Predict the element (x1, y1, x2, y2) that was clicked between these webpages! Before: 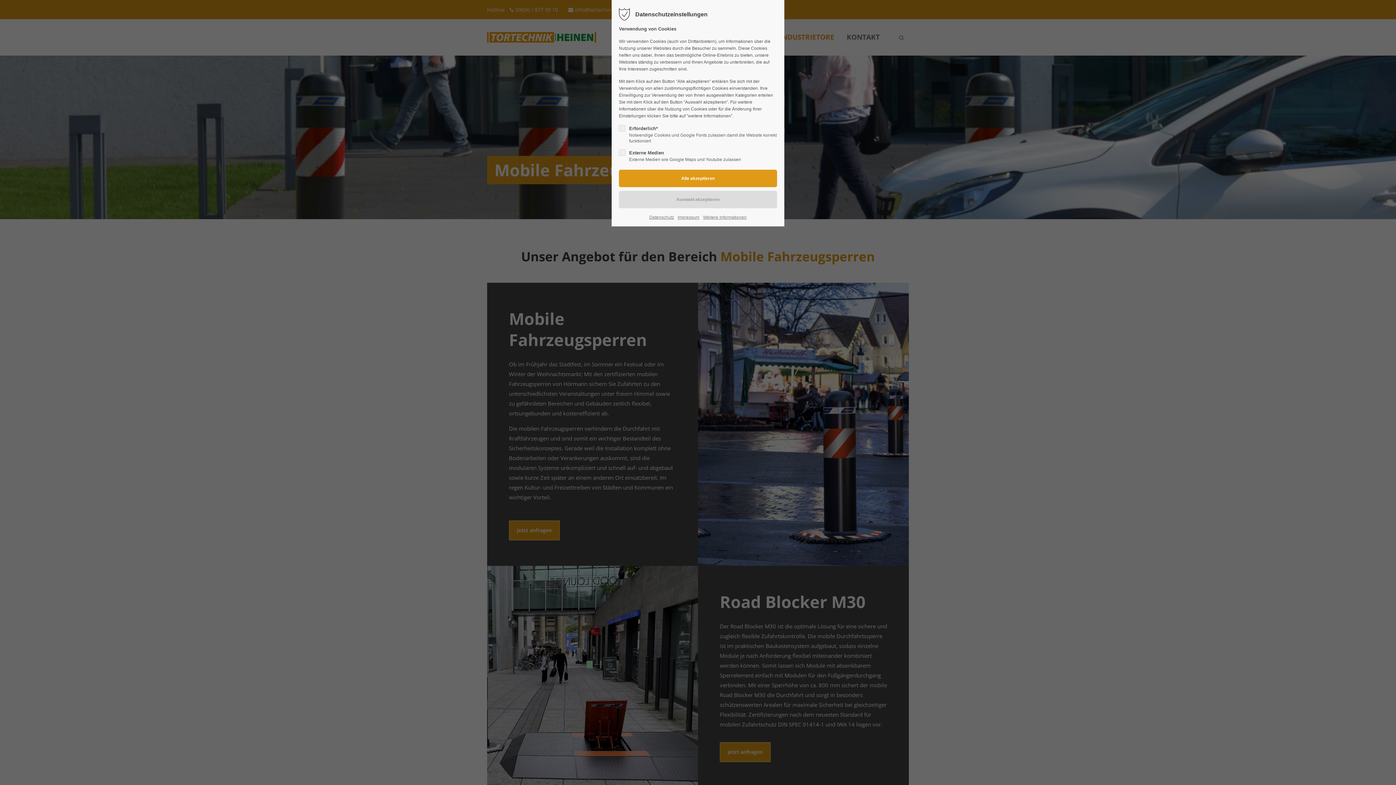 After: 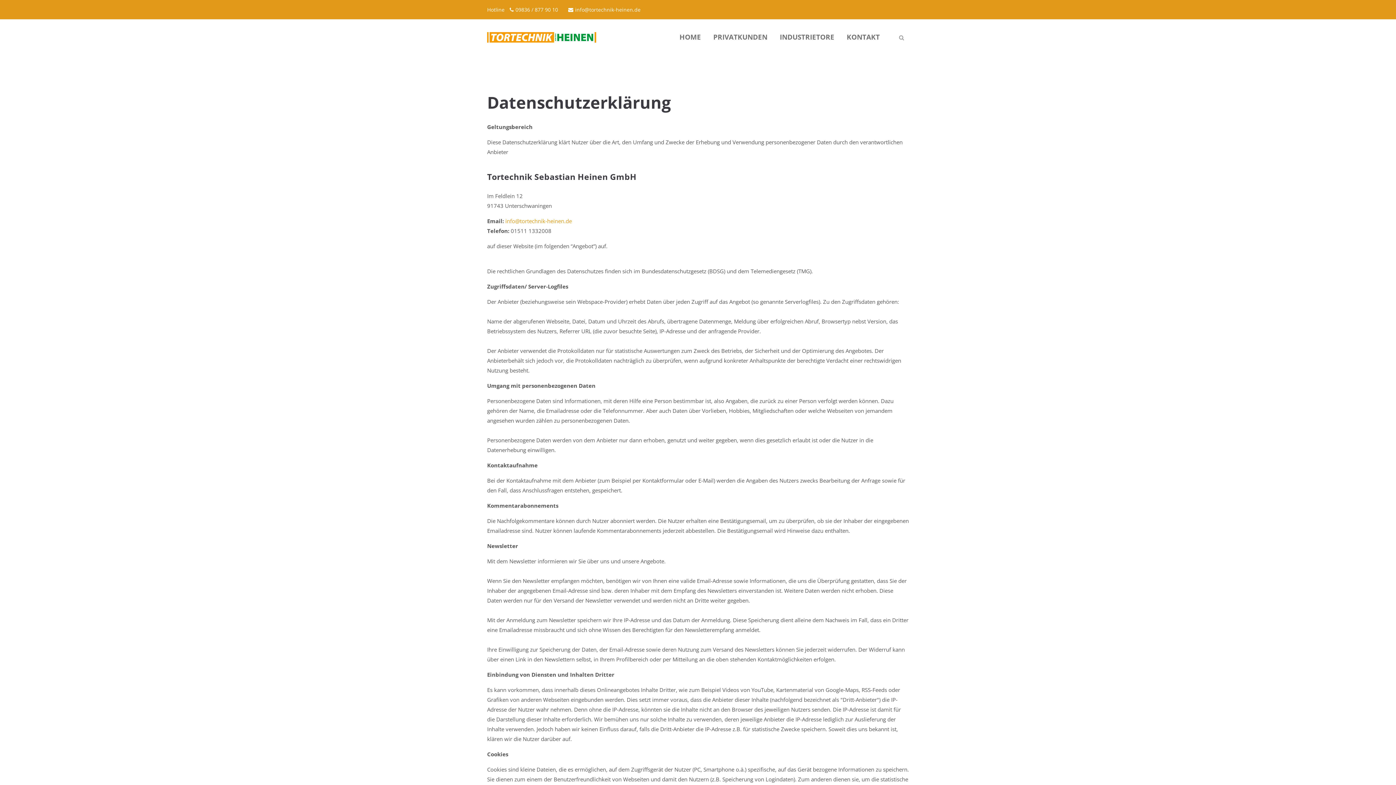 Action: bbox: (649, 213, 674, 221) label: Datenschutz